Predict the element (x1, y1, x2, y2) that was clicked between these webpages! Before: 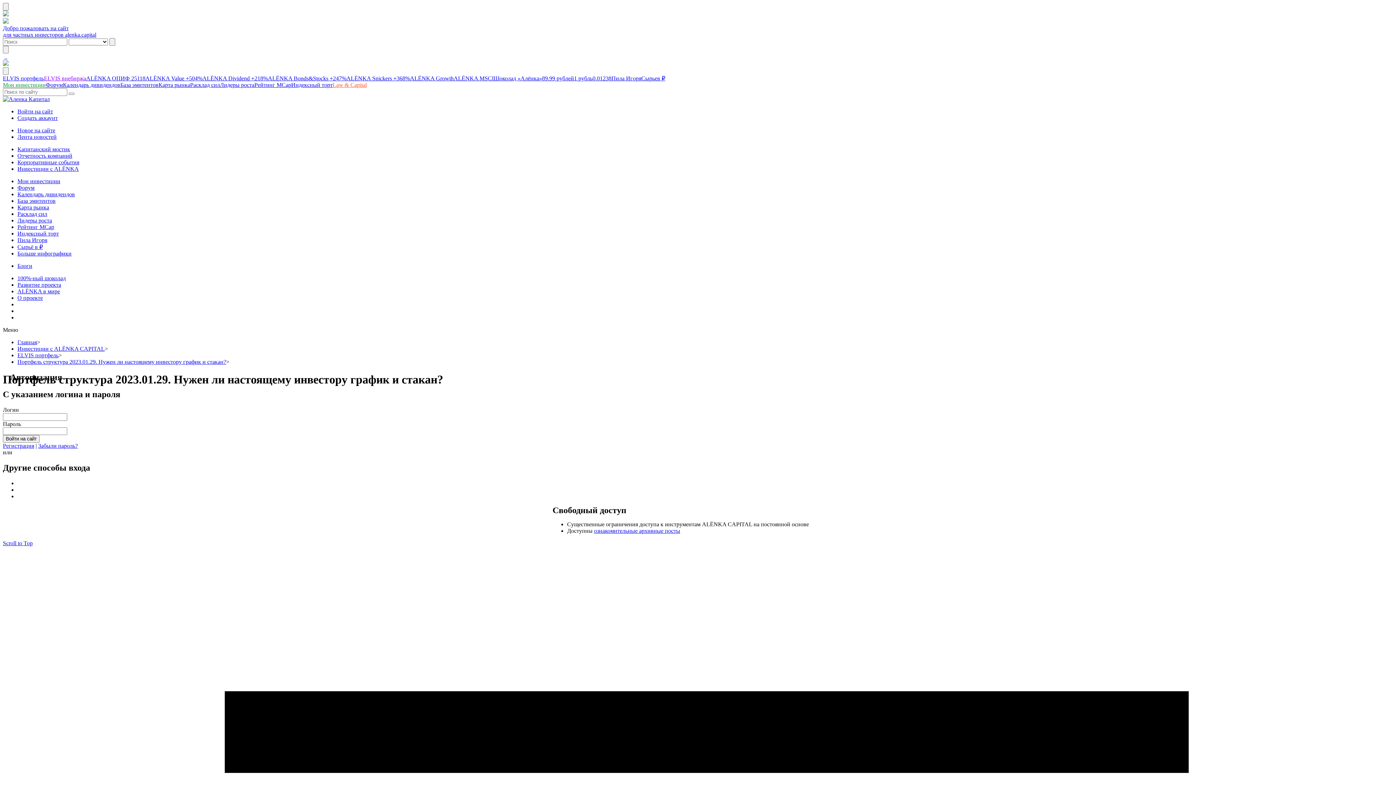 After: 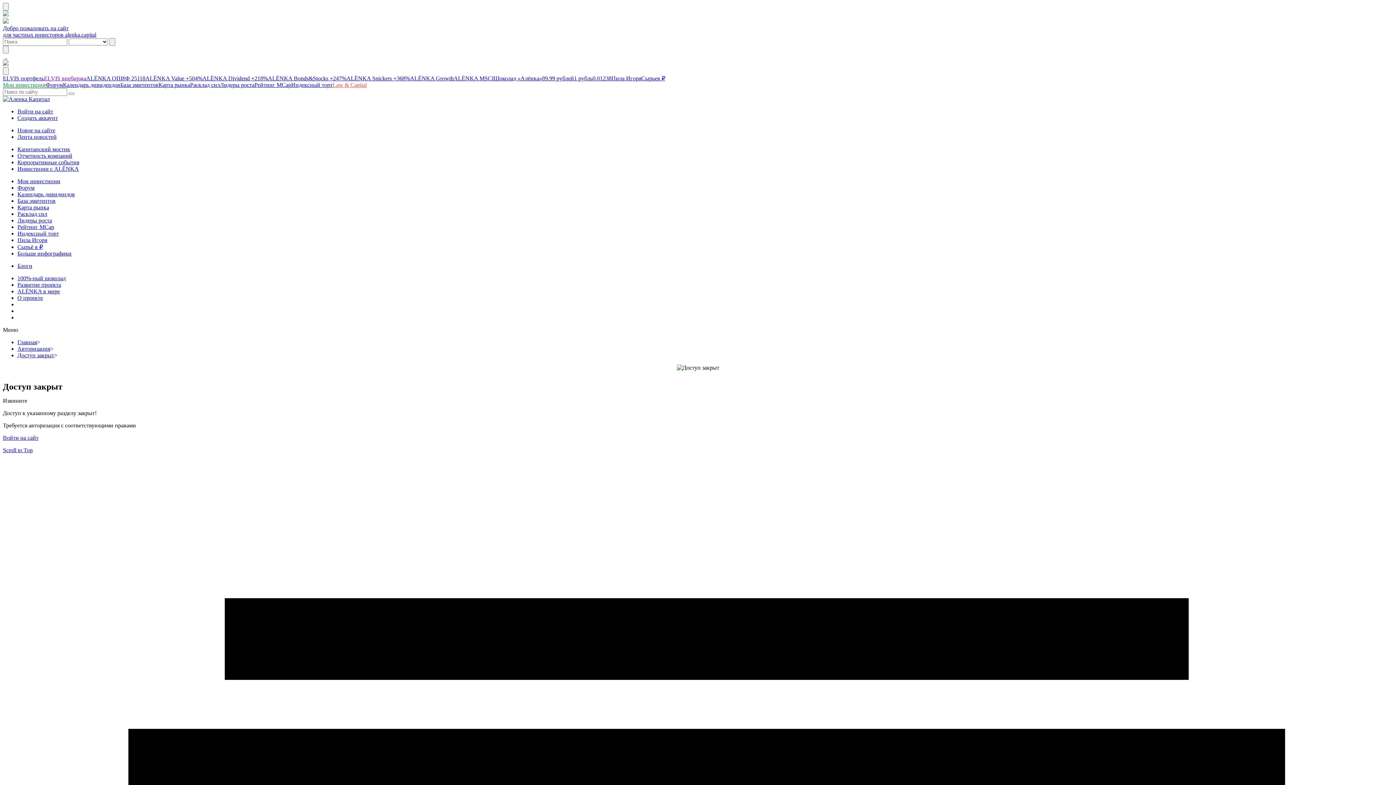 Action: label: Пила Игоря bbox: (17, 237, 47, 243)